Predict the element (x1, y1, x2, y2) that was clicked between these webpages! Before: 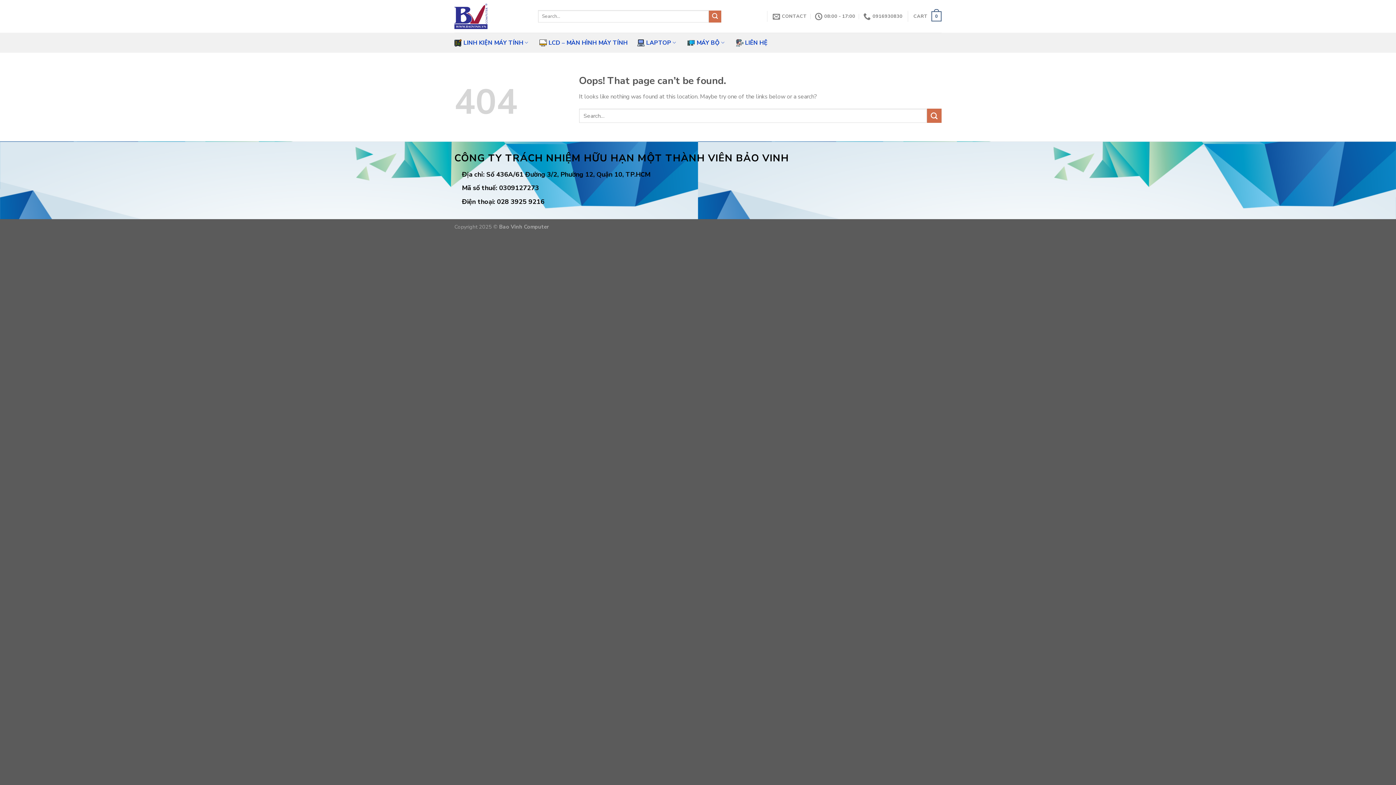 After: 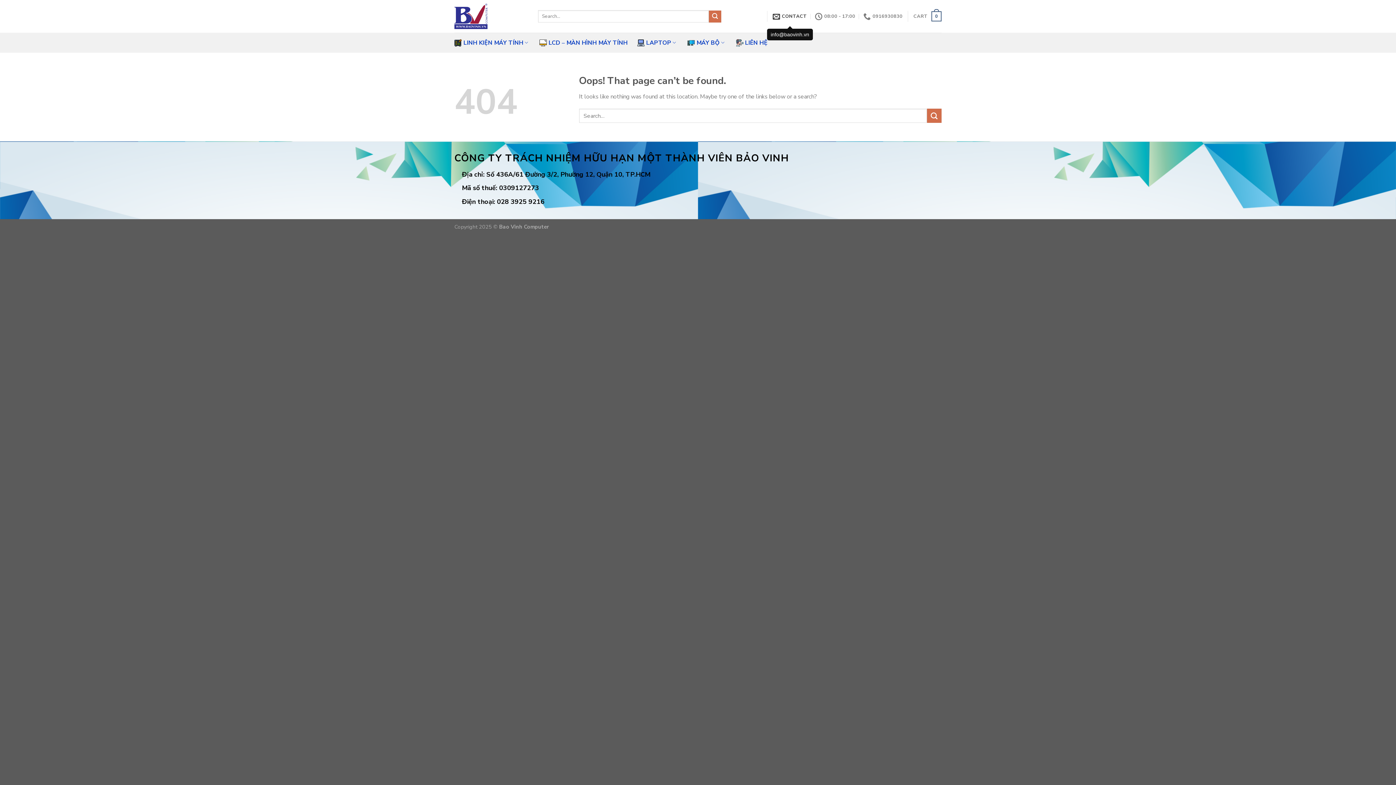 Action: bbox: (772, 8, 807, 24) label: CONTACT